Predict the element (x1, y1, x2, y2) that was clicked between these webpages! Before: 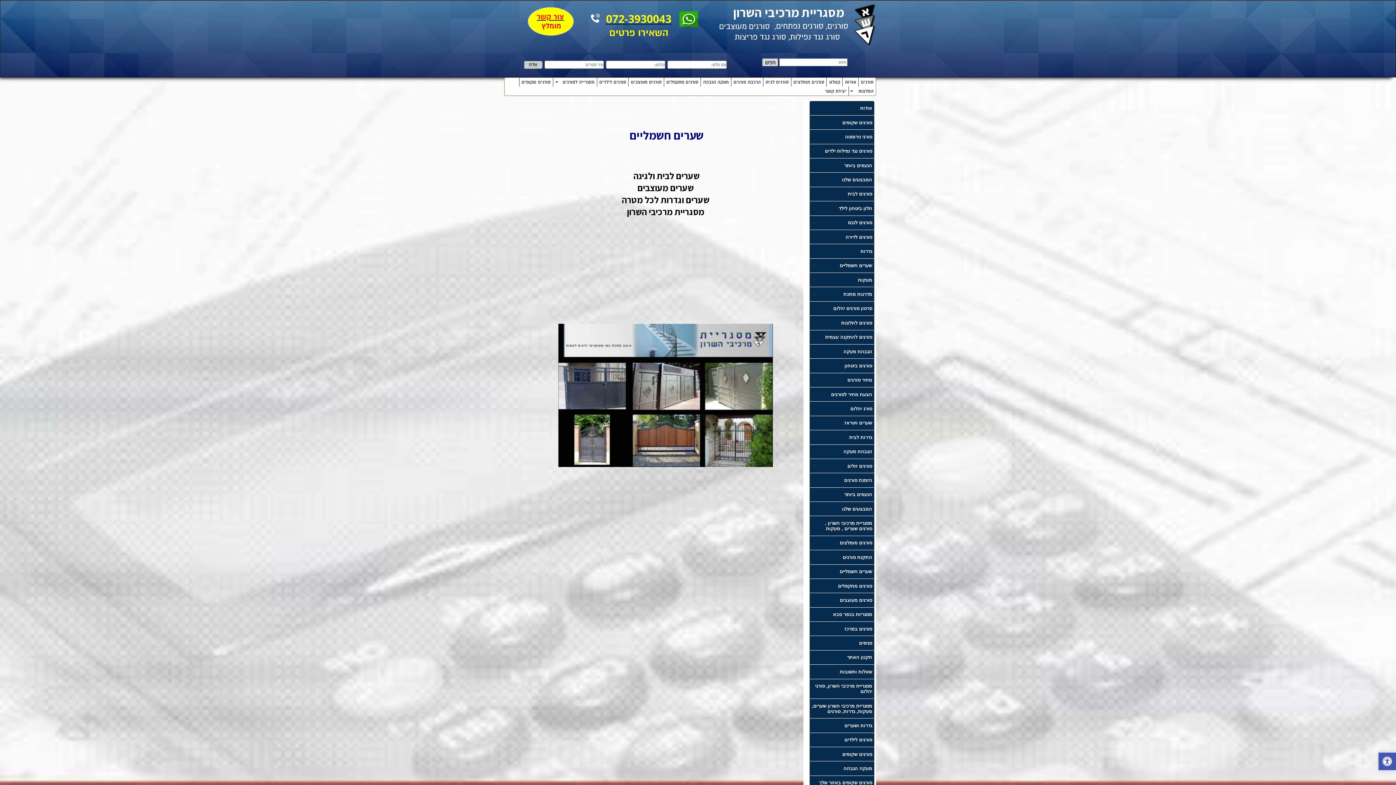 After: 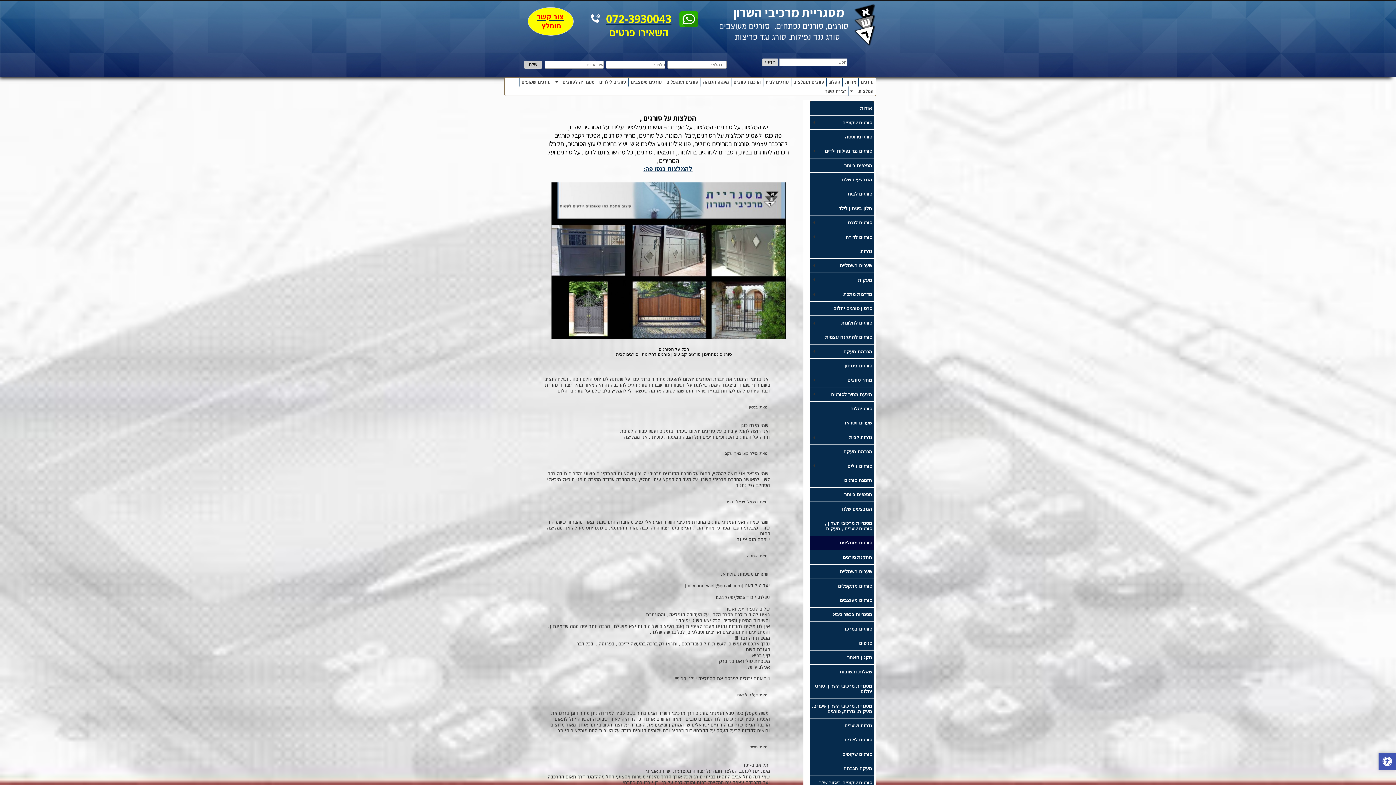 Action: bbox: (810, 536, 874, 550) label: סורגים מומלצים